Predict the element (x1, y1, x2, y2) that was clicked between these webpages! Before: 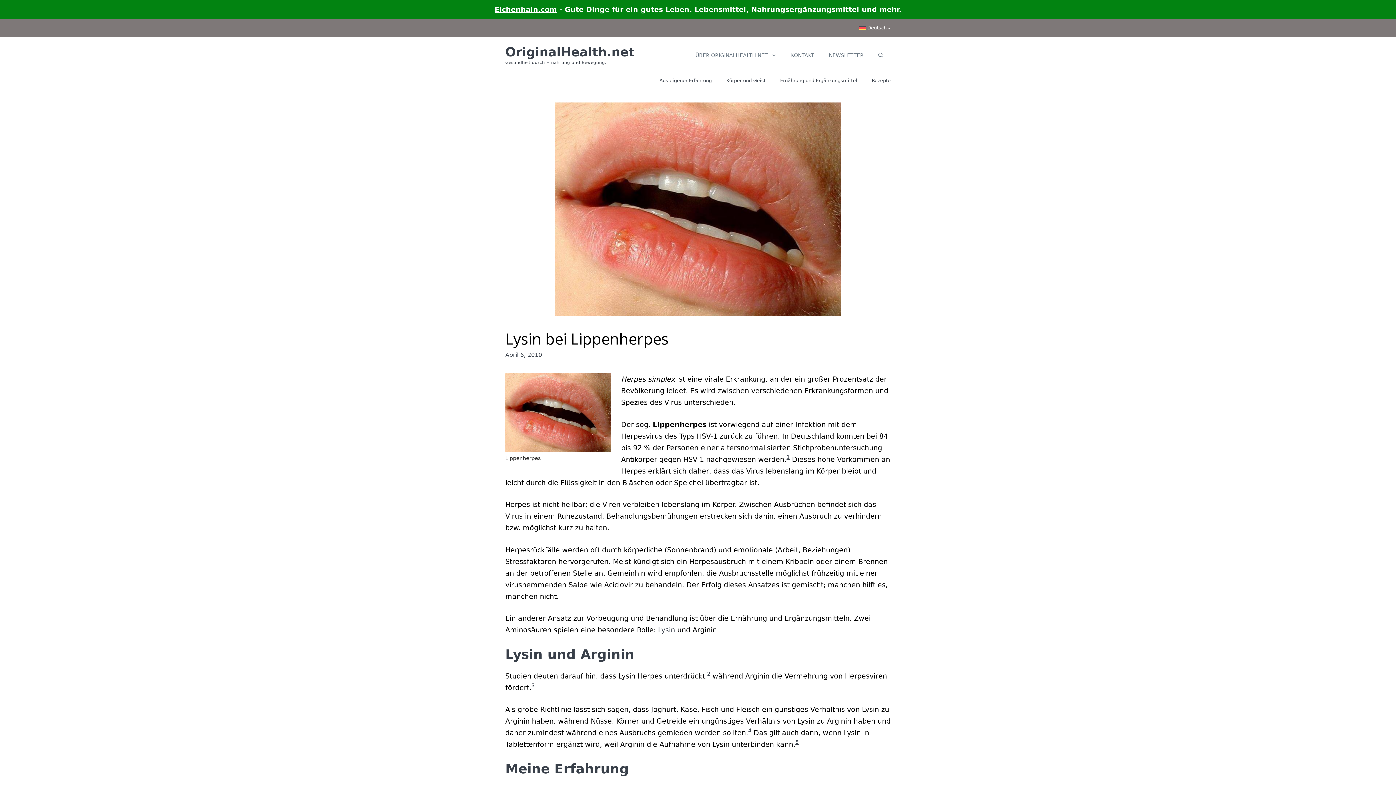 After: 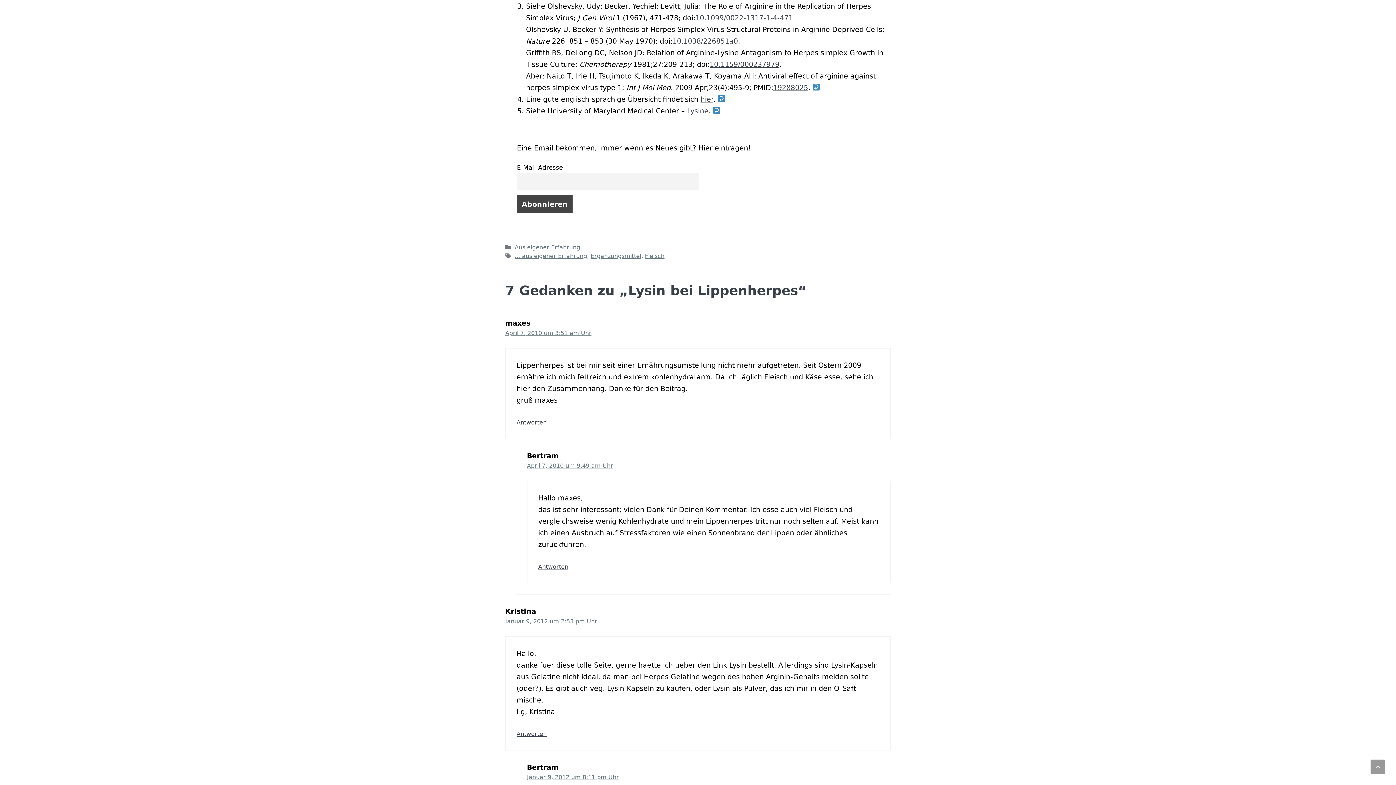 Action: label: 3 bbox: (531, 682, 534, 688)